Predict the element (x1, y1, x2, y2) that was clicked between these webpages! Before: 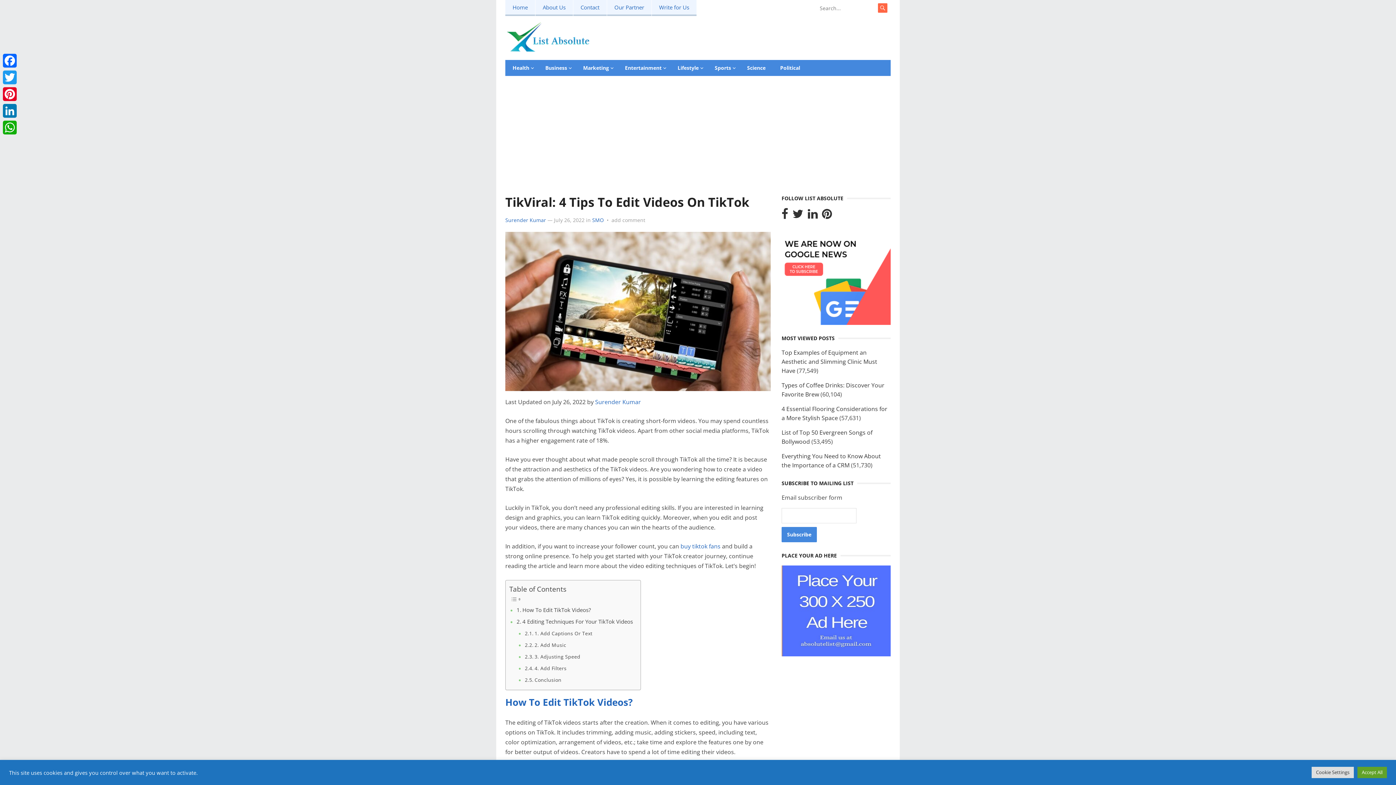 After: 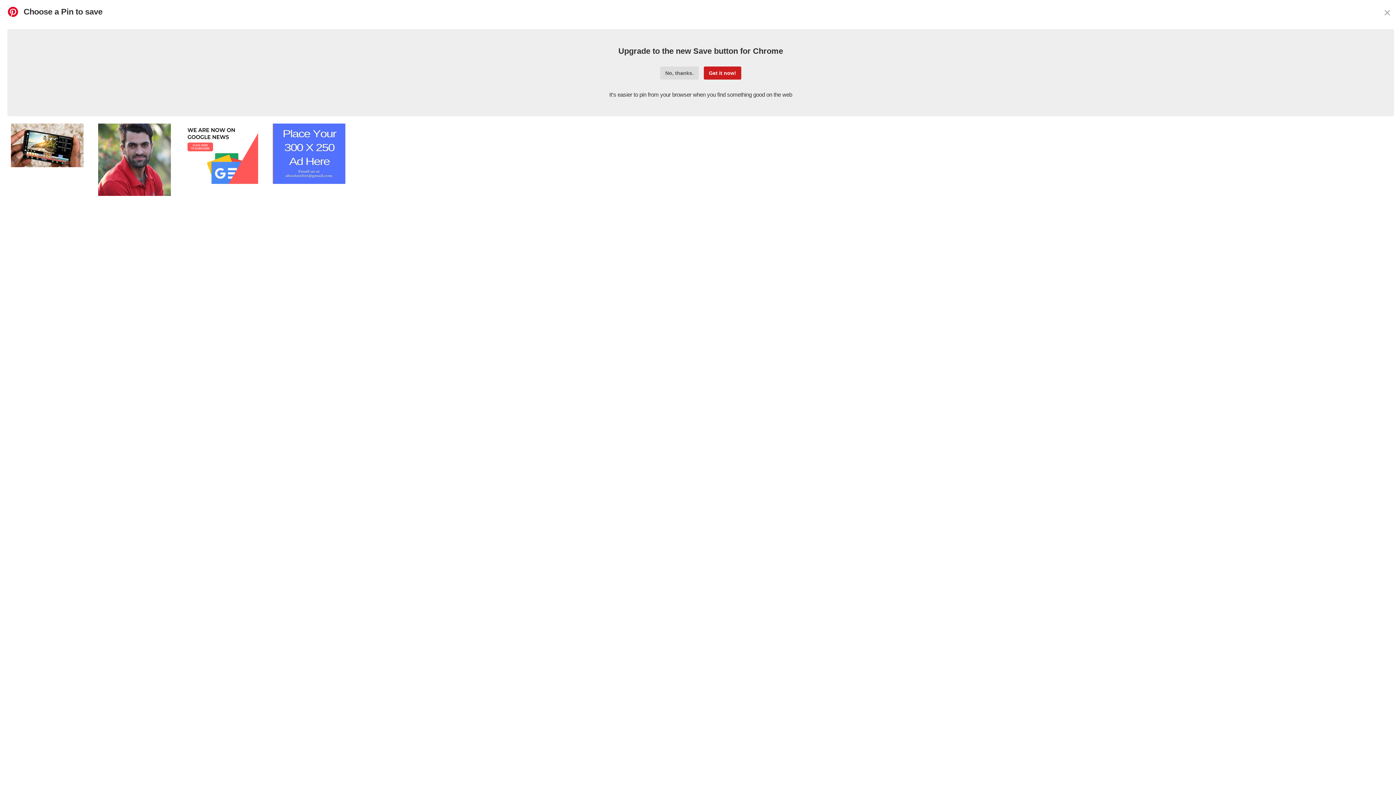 Action: label: Pinterest bbox: (1, 85, 18, 102)